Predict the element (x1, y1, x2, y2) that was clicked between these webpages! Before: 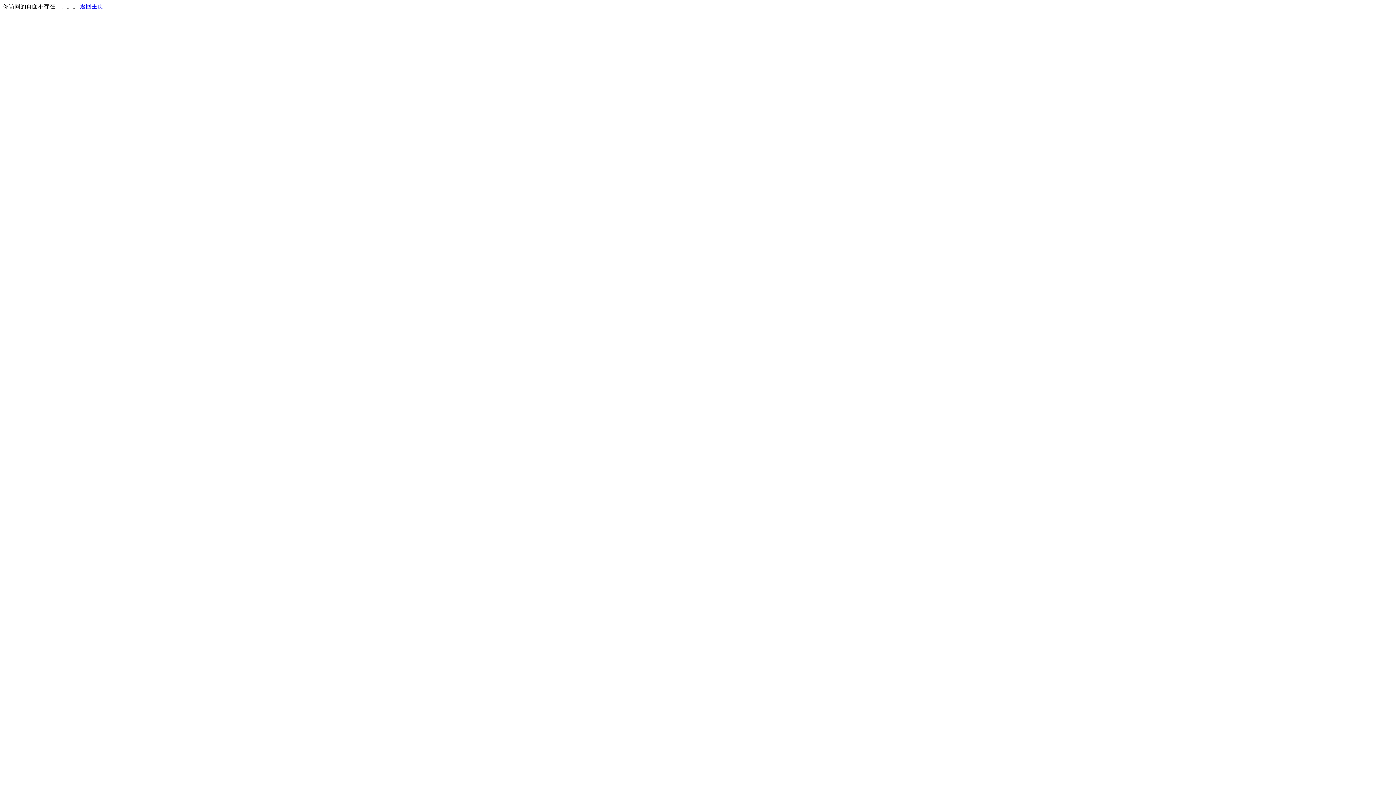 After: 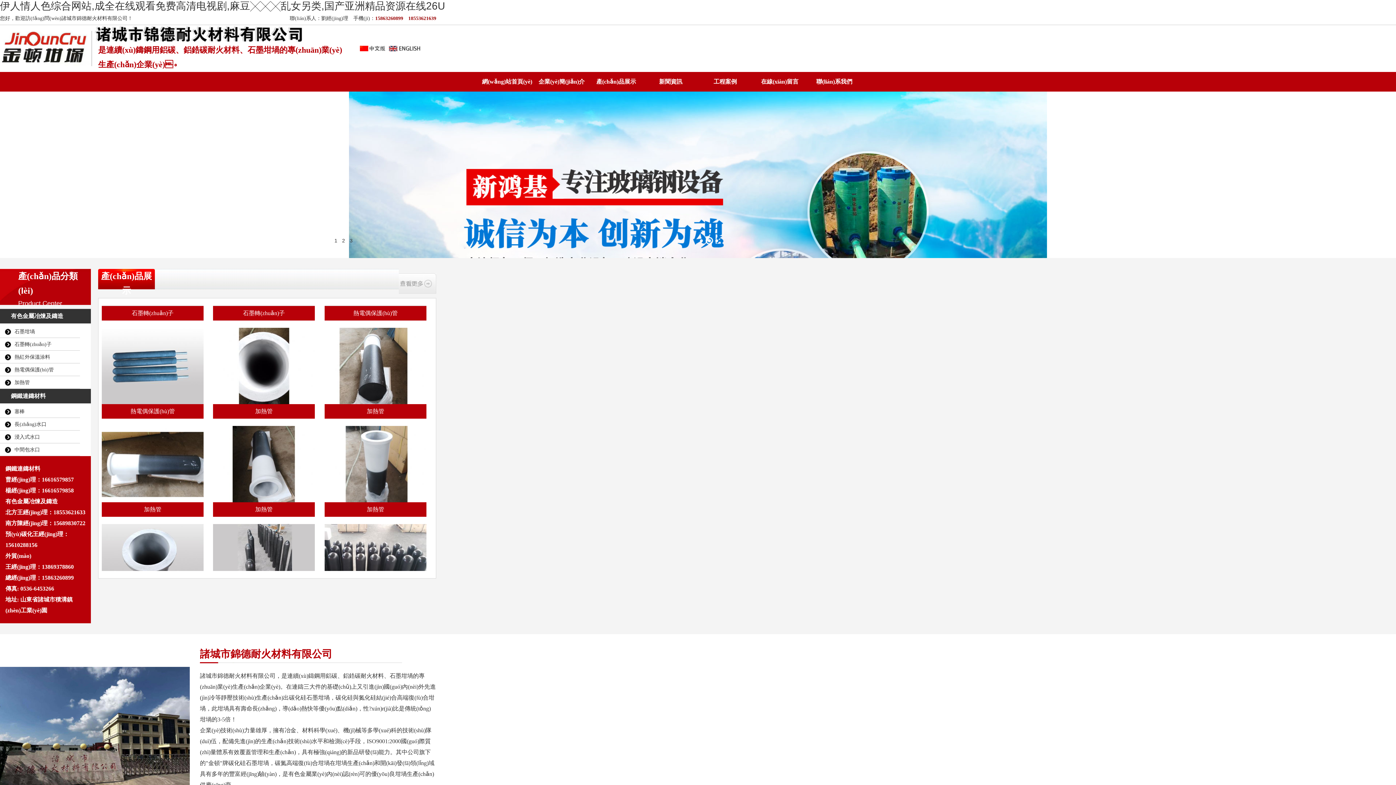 Action: label: 返回主页 bbox: (80, 3, 103, 9)